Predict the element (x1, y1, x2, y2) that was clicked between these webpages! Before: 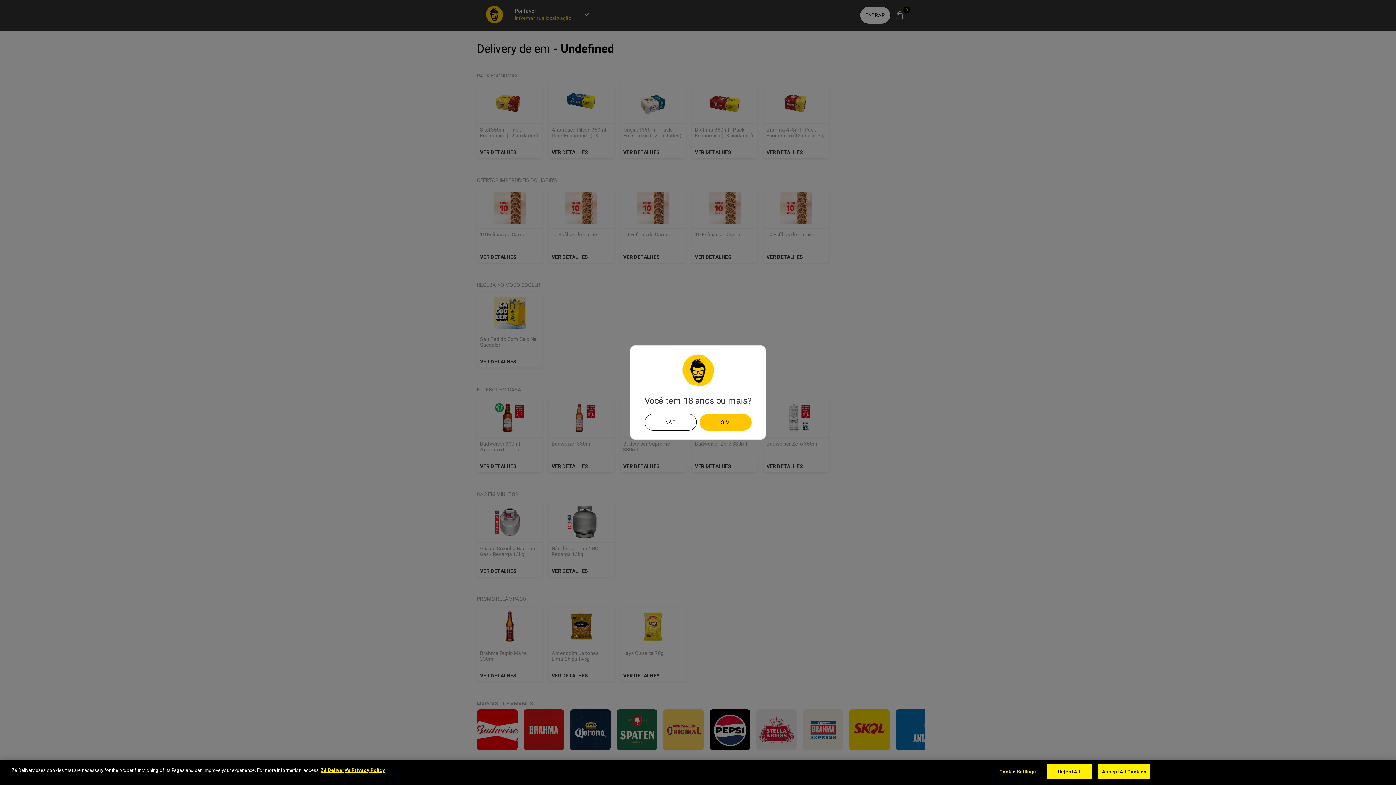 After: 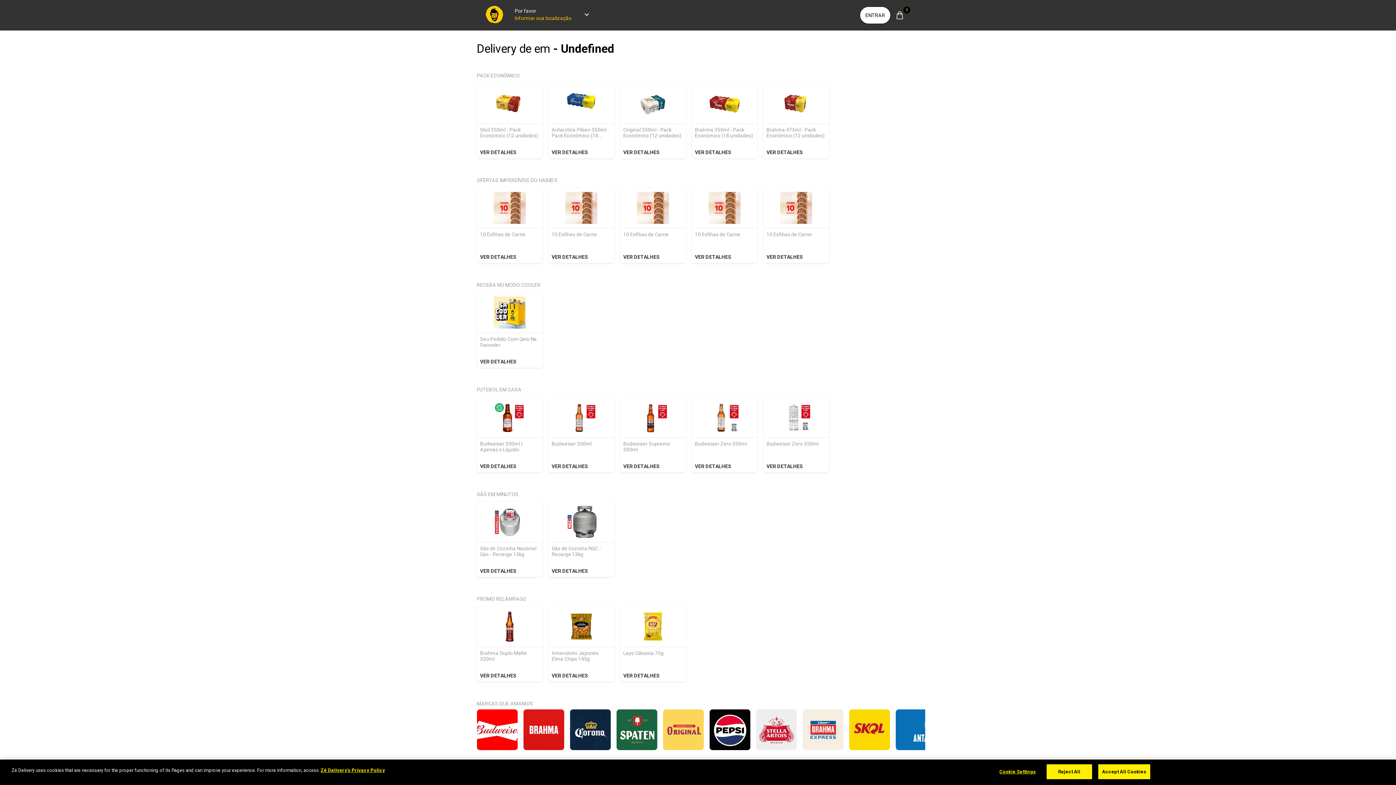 Action: bbox: (699, 414, 751, 430) label: Sim